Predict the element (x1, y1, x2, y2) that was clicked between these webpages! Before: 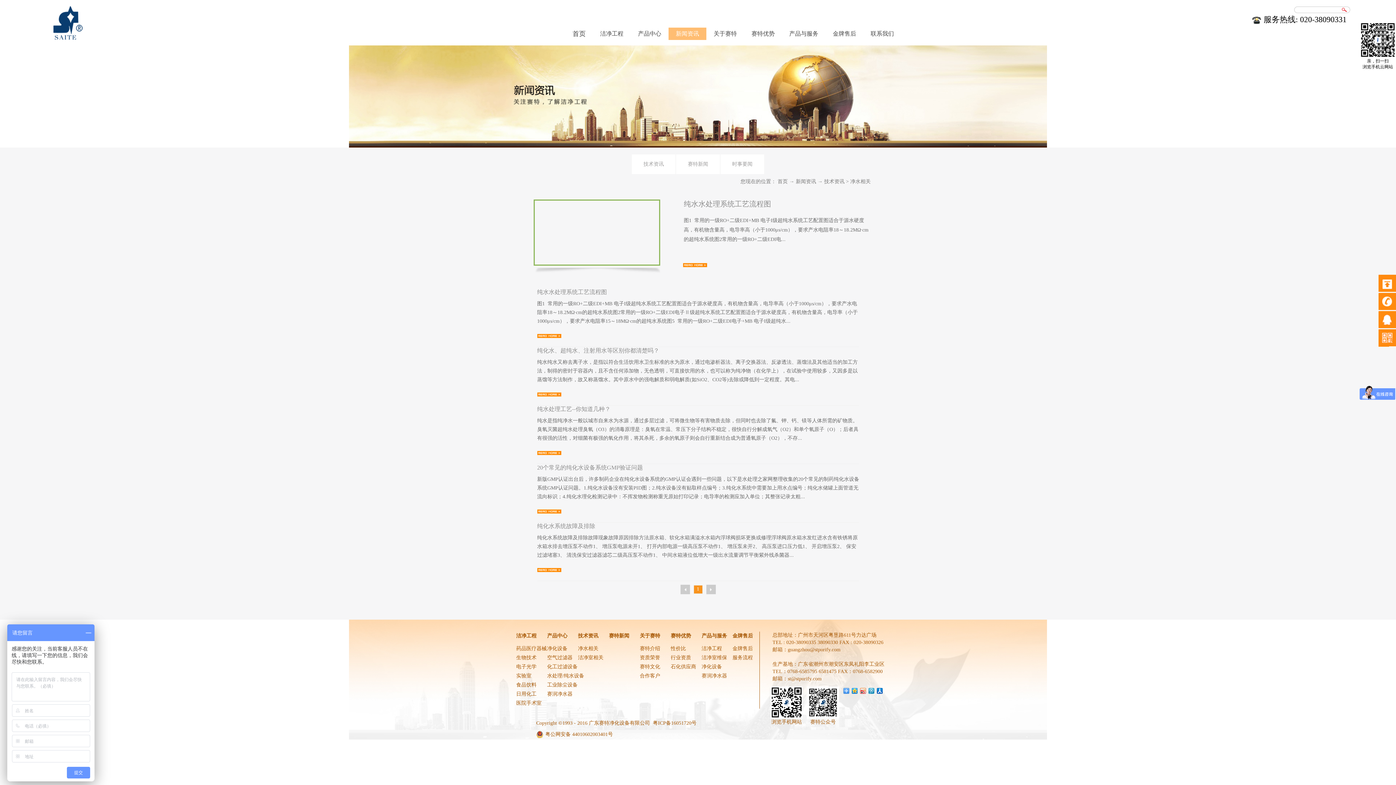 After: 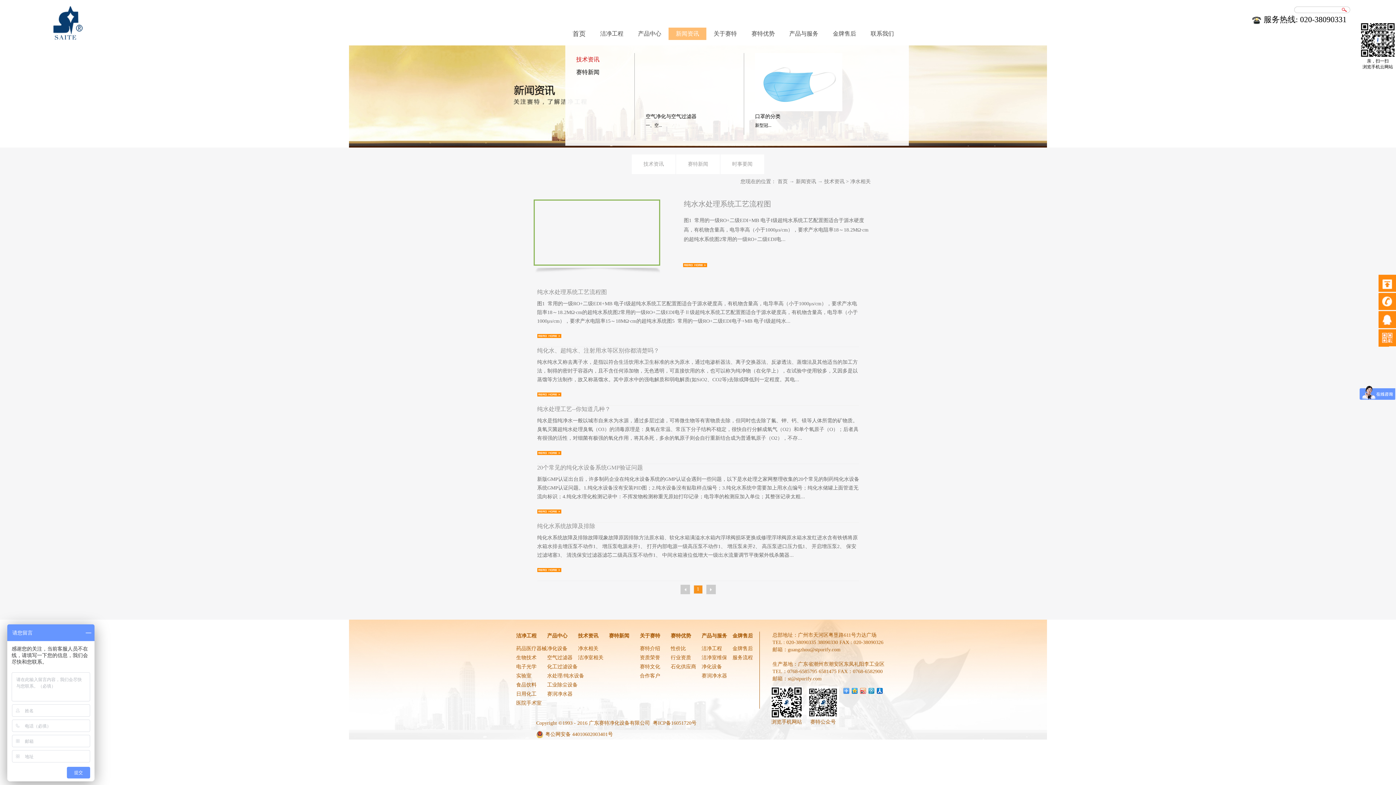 Action: bbox: (668, 27, 706, 40) label: 新闻资讯